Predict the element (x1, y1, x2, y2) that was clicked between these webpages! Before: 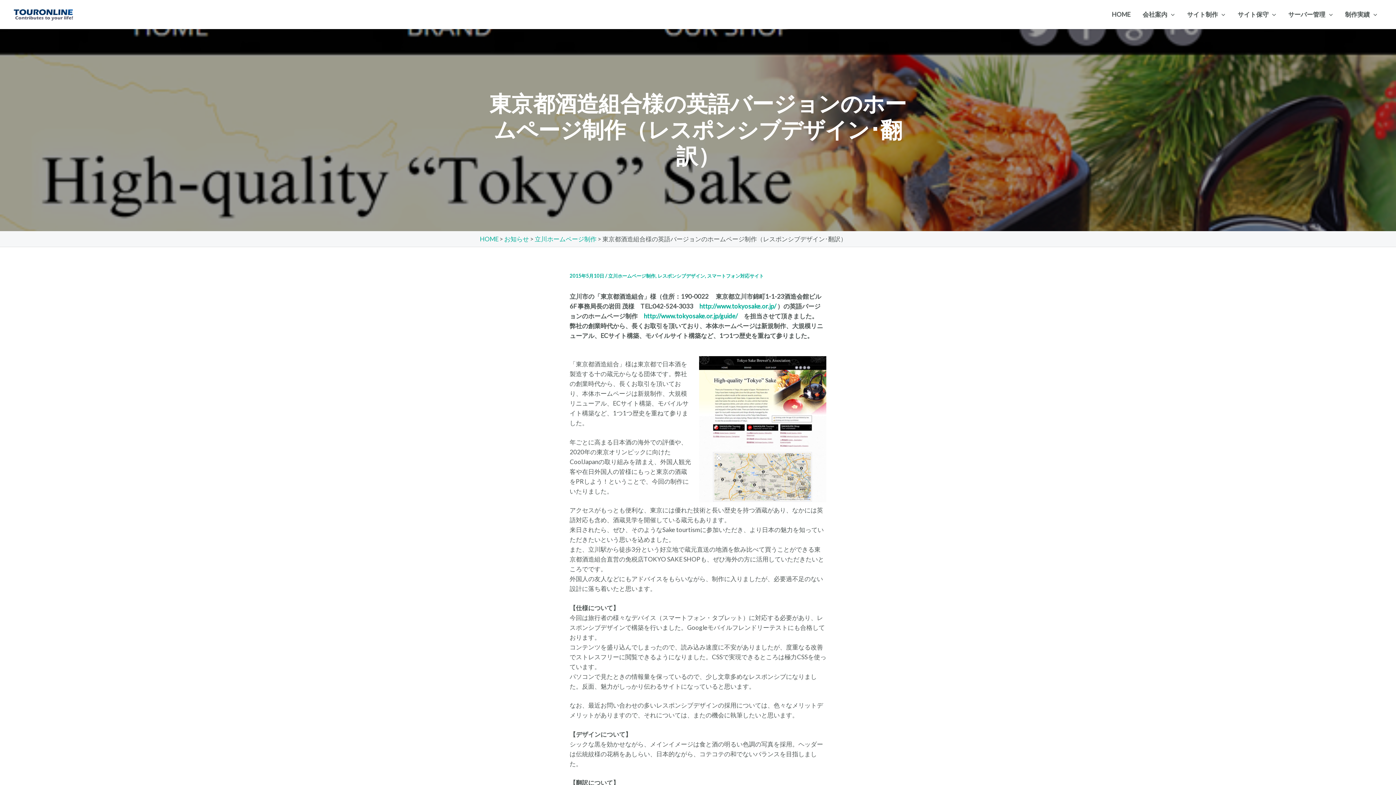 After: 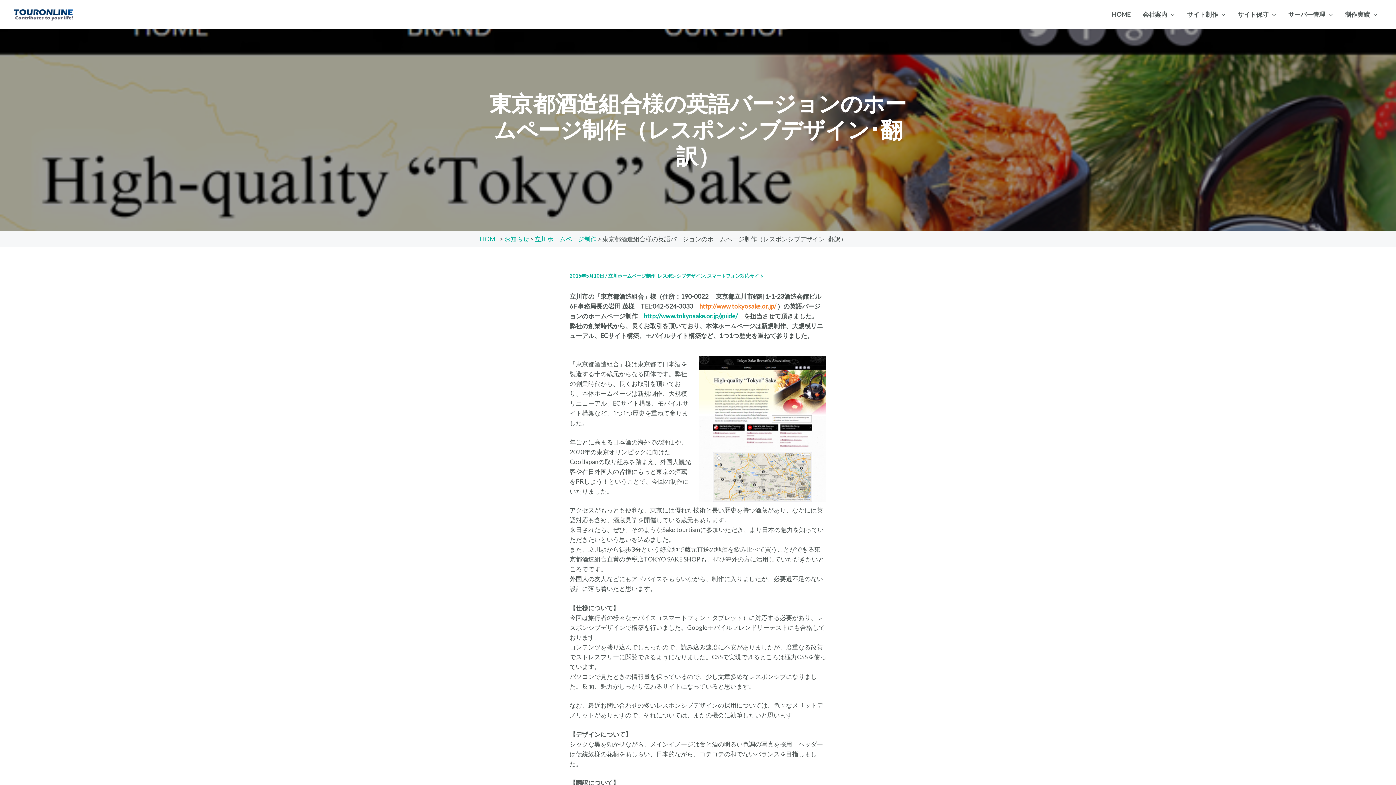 Action: label: http://www.tokyosake.or.jp/ bbox: (699, 302, 776, 310)